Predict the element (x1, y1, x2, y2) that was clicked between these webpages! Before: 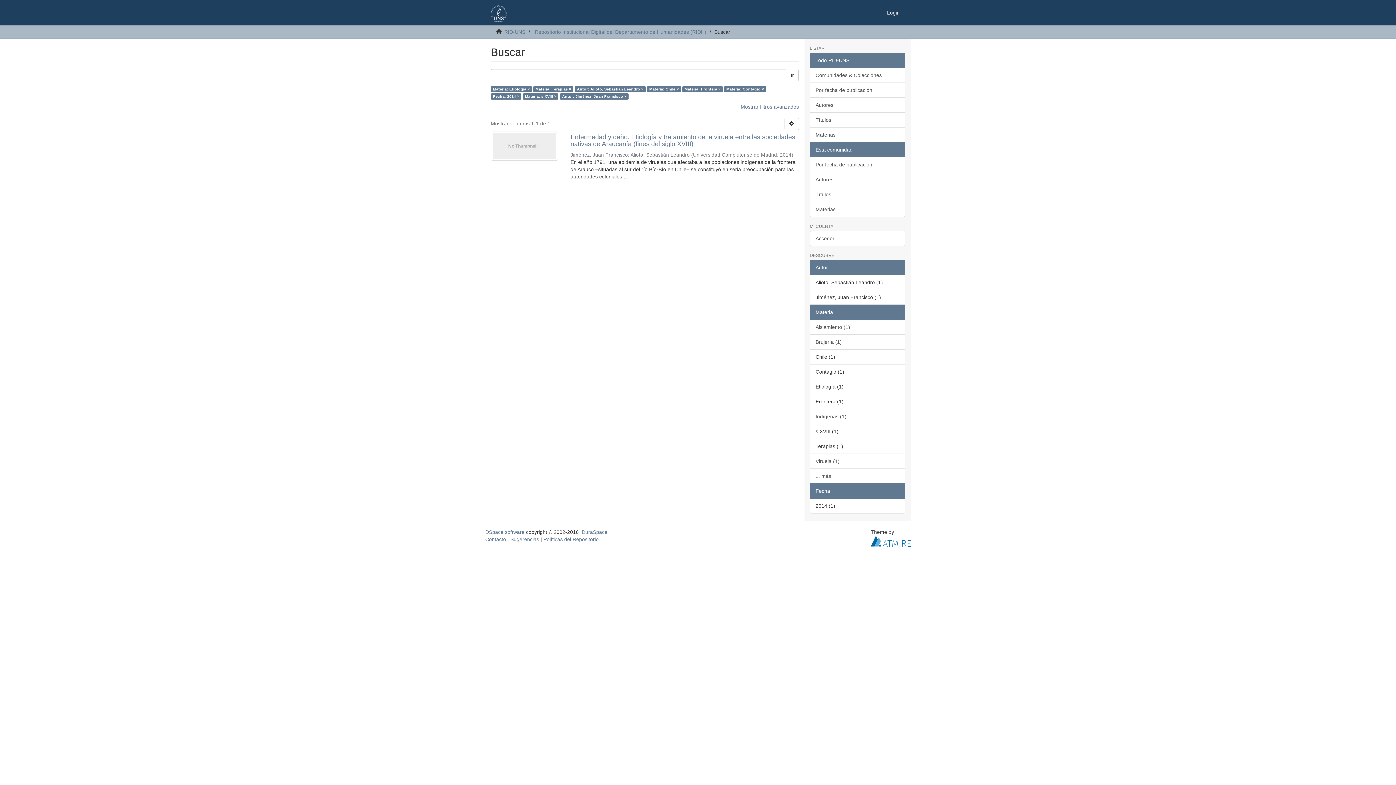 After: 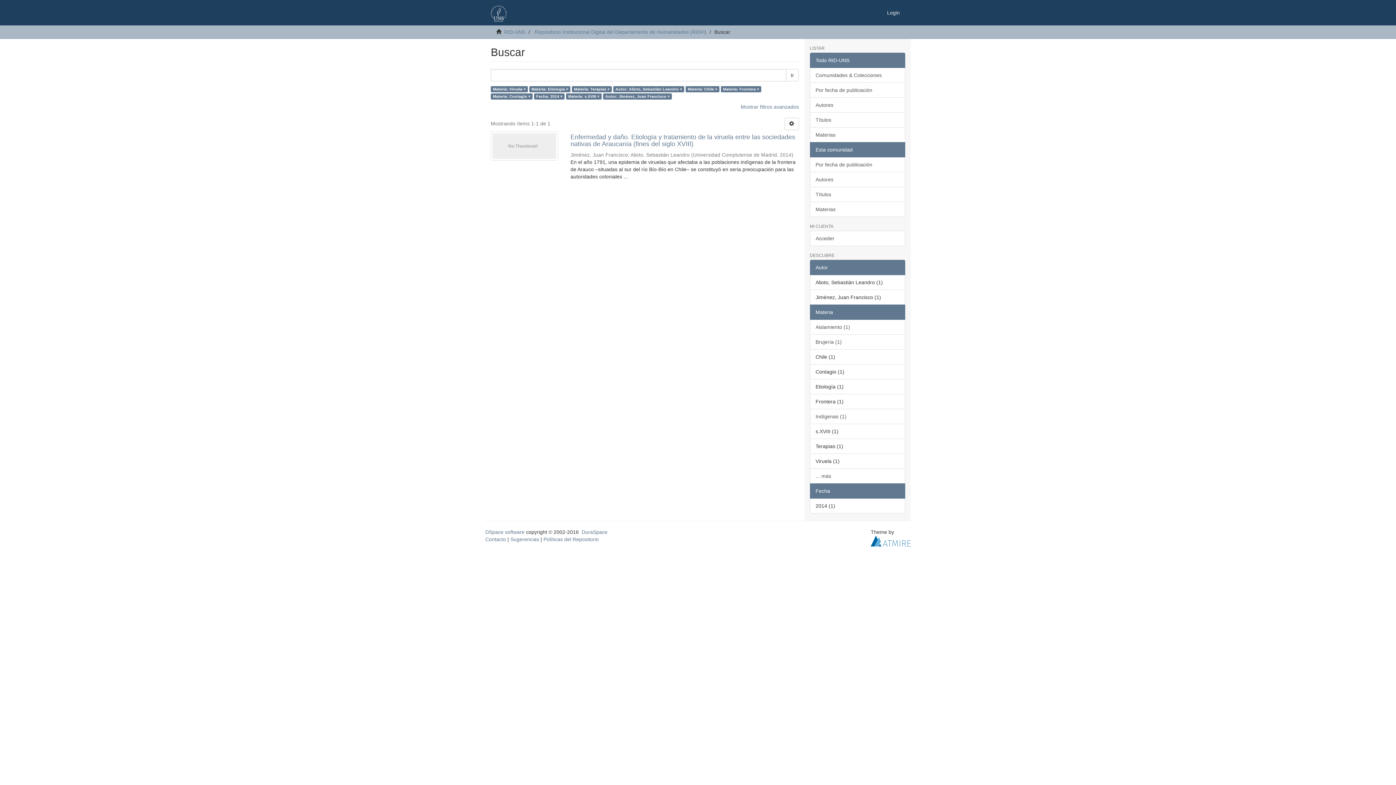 Action: bbox: (810, 453, 905, 469) label: Viruela (1)